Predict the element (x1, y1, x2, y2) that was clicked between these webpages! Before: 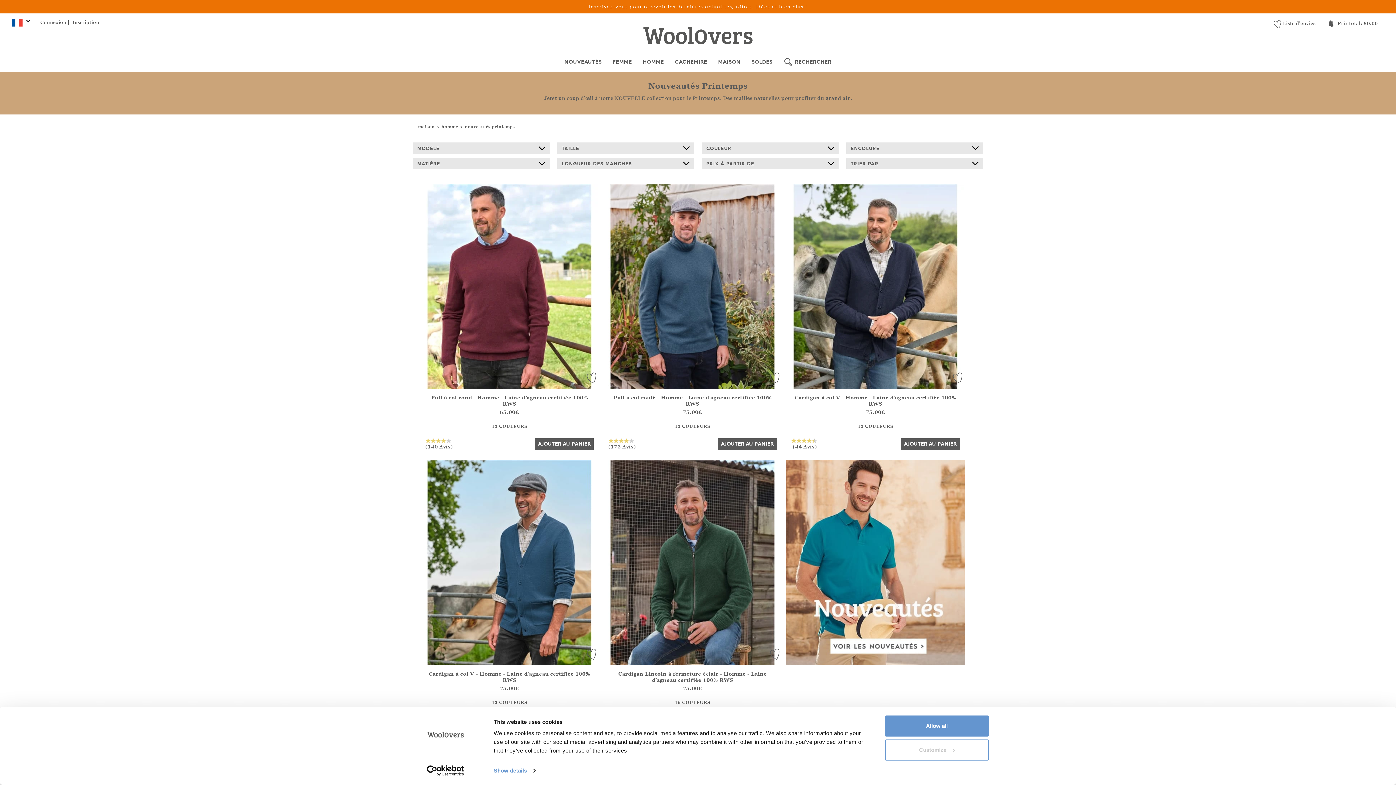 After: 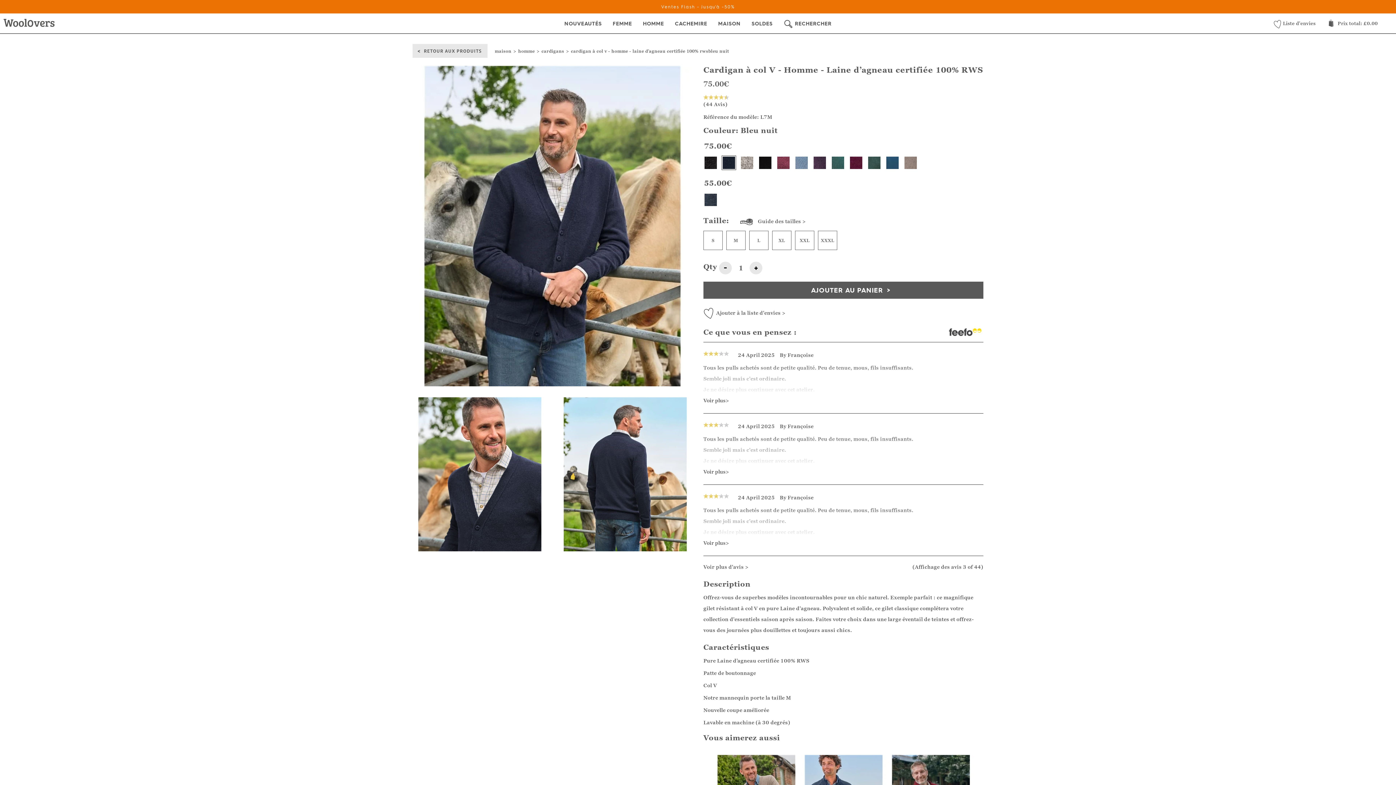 Action: label: Cardigan à col V - Homme - Laine d’agneau certifiée 100% RWS bbox: (795, 394, 956, 407)